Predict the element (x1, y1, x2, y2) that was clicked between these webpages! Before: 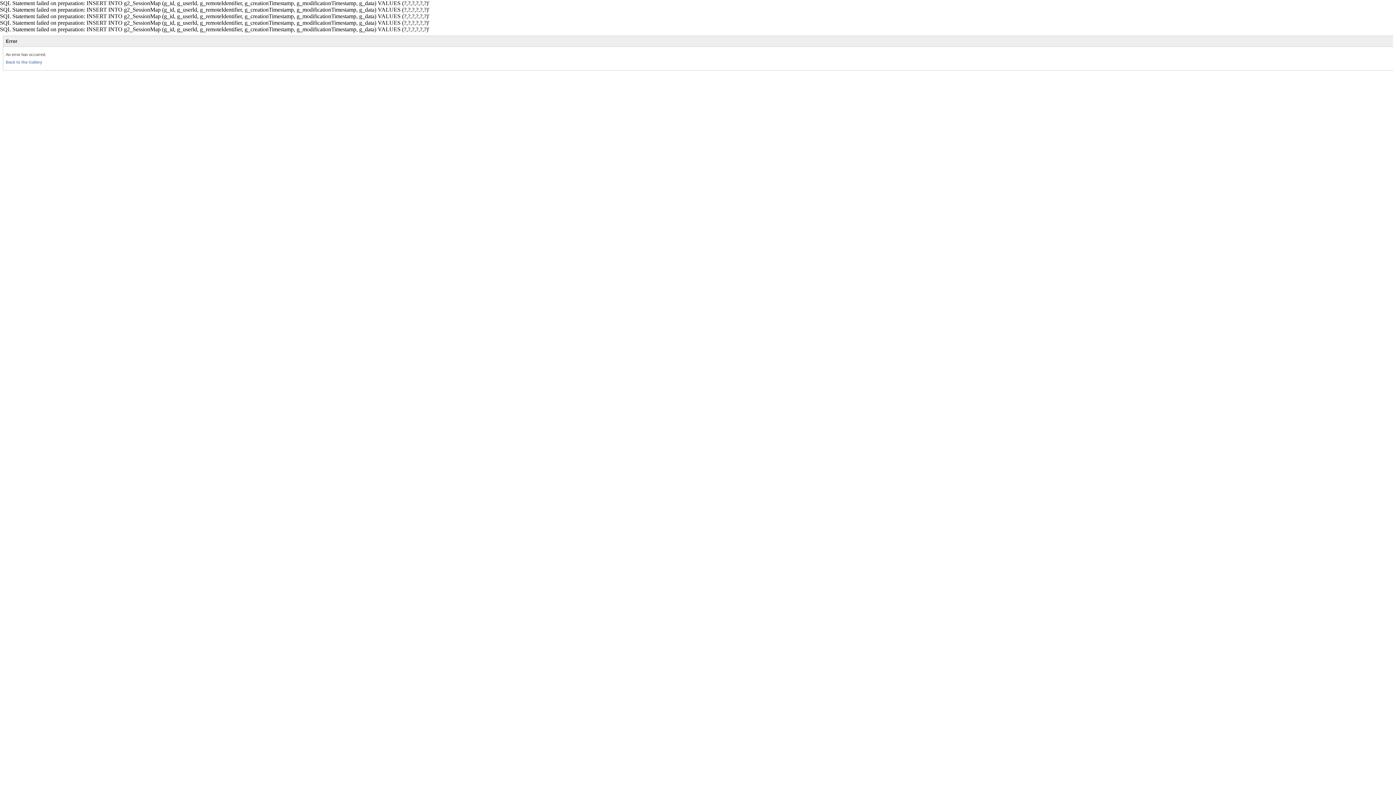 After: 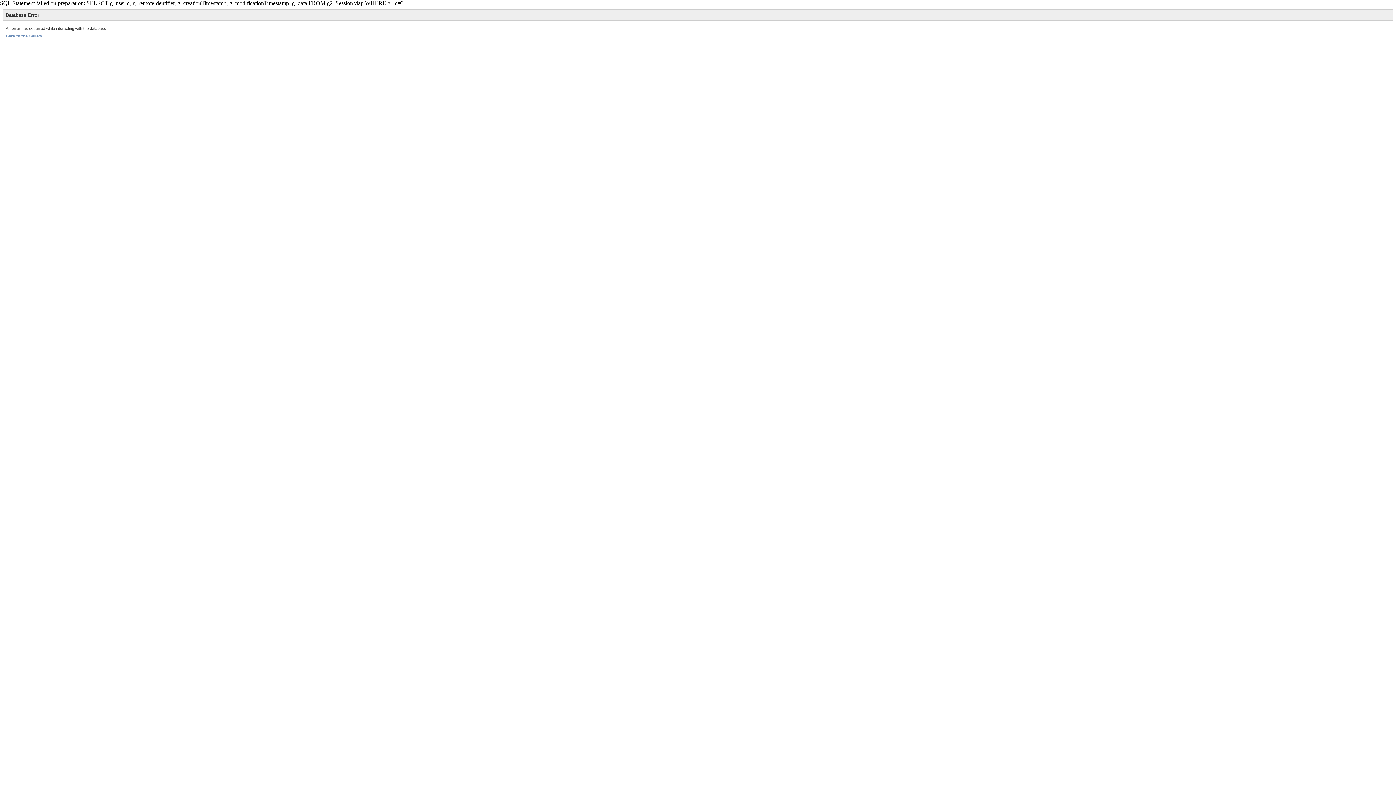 Action: bbox: (5, 60, 42, 64) label: Back to the Gallery